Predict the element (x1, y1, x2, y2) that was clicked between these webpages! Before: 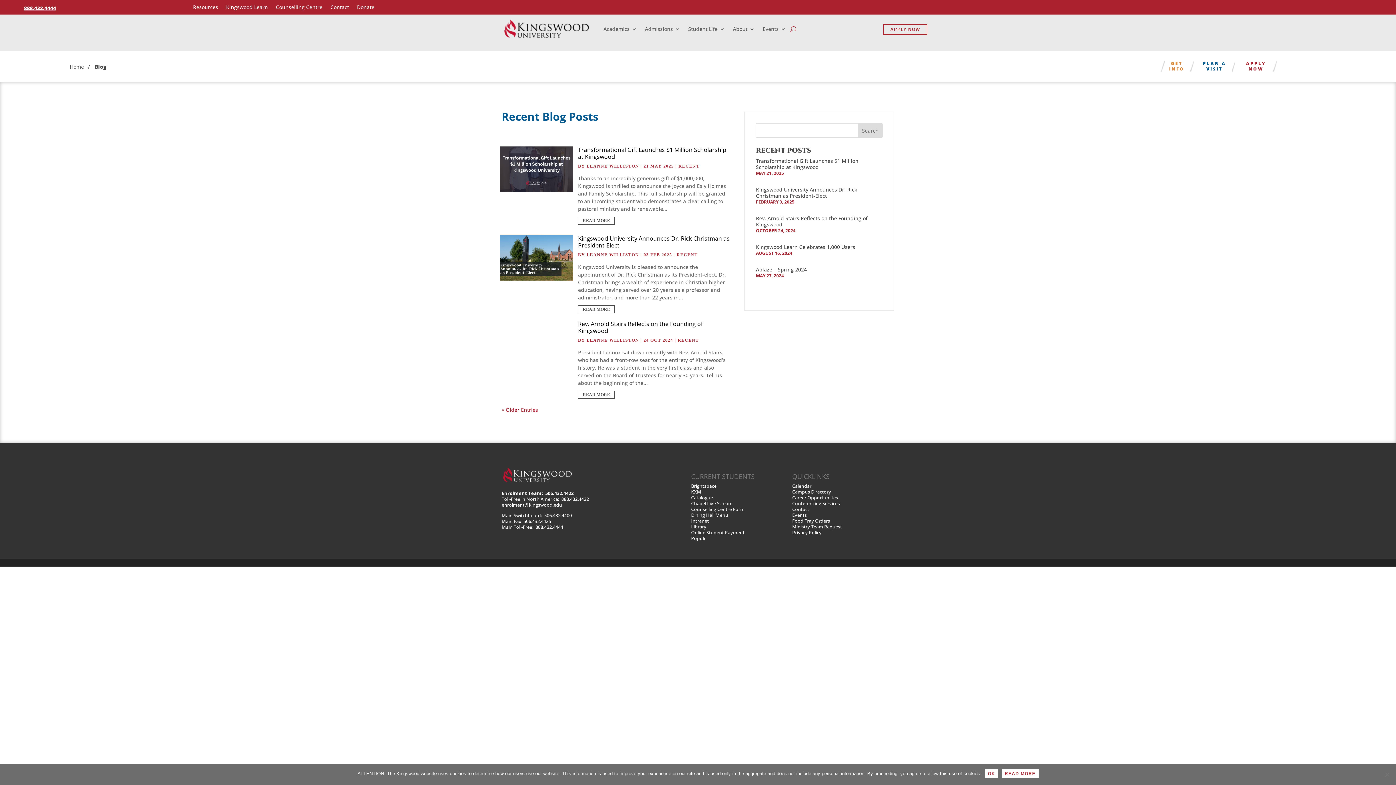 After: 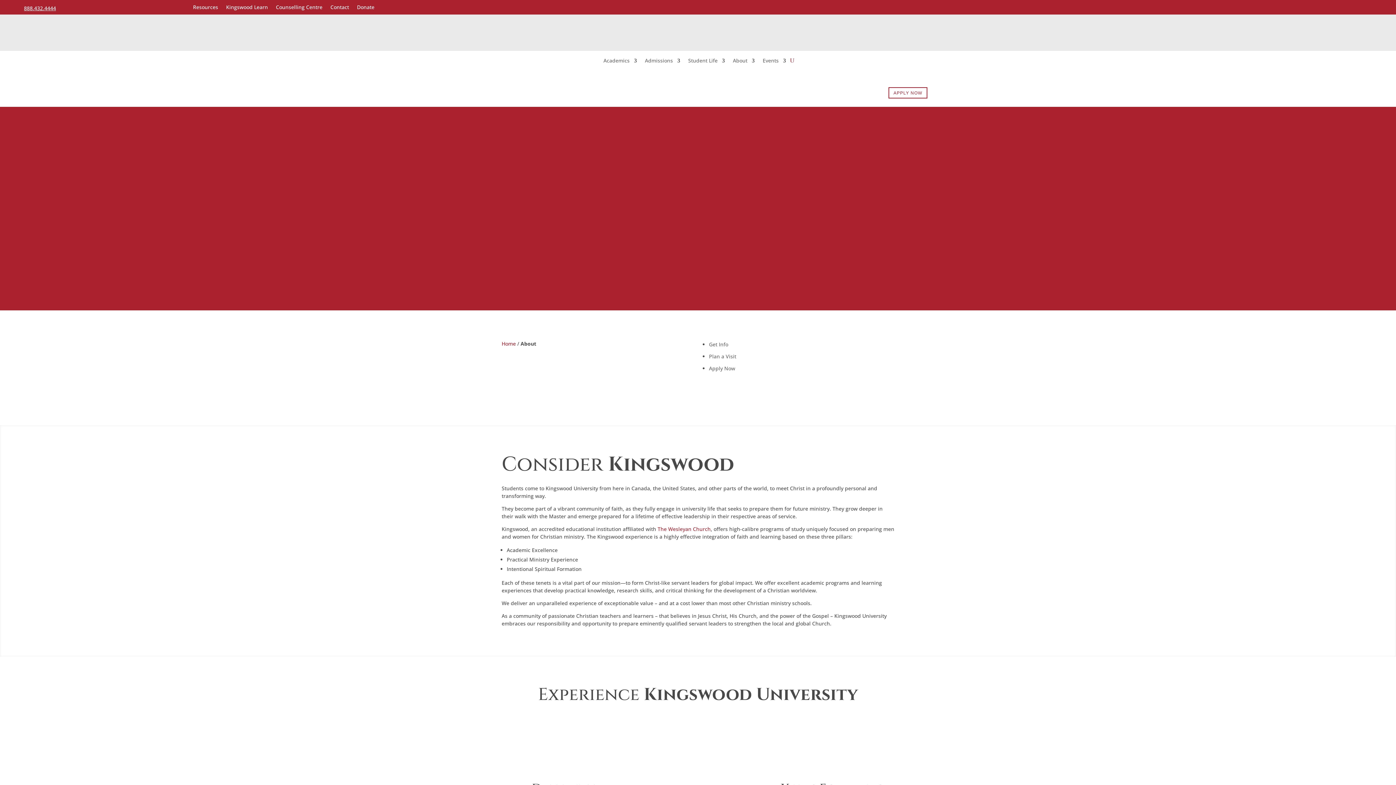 Action: label: About bbox: (733, 15, 754, 42)